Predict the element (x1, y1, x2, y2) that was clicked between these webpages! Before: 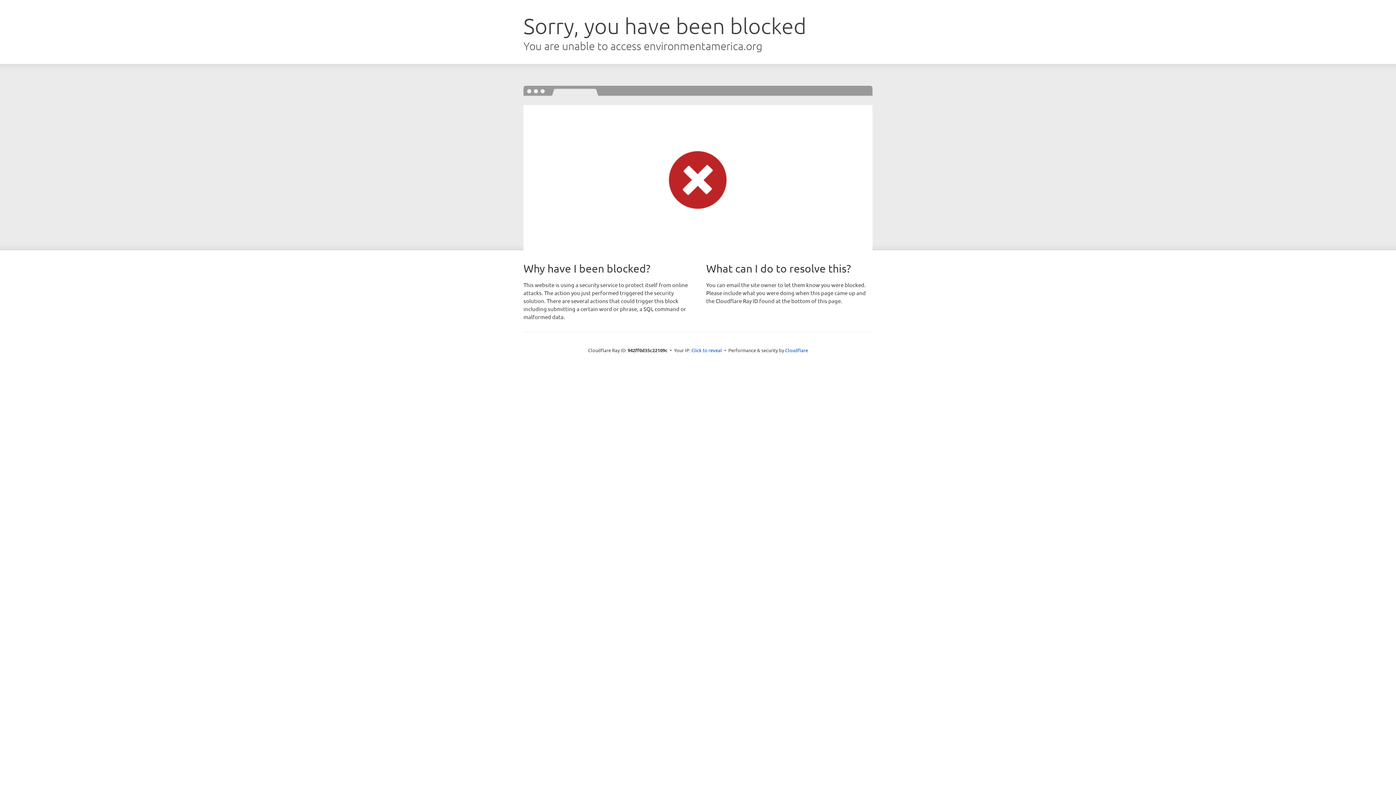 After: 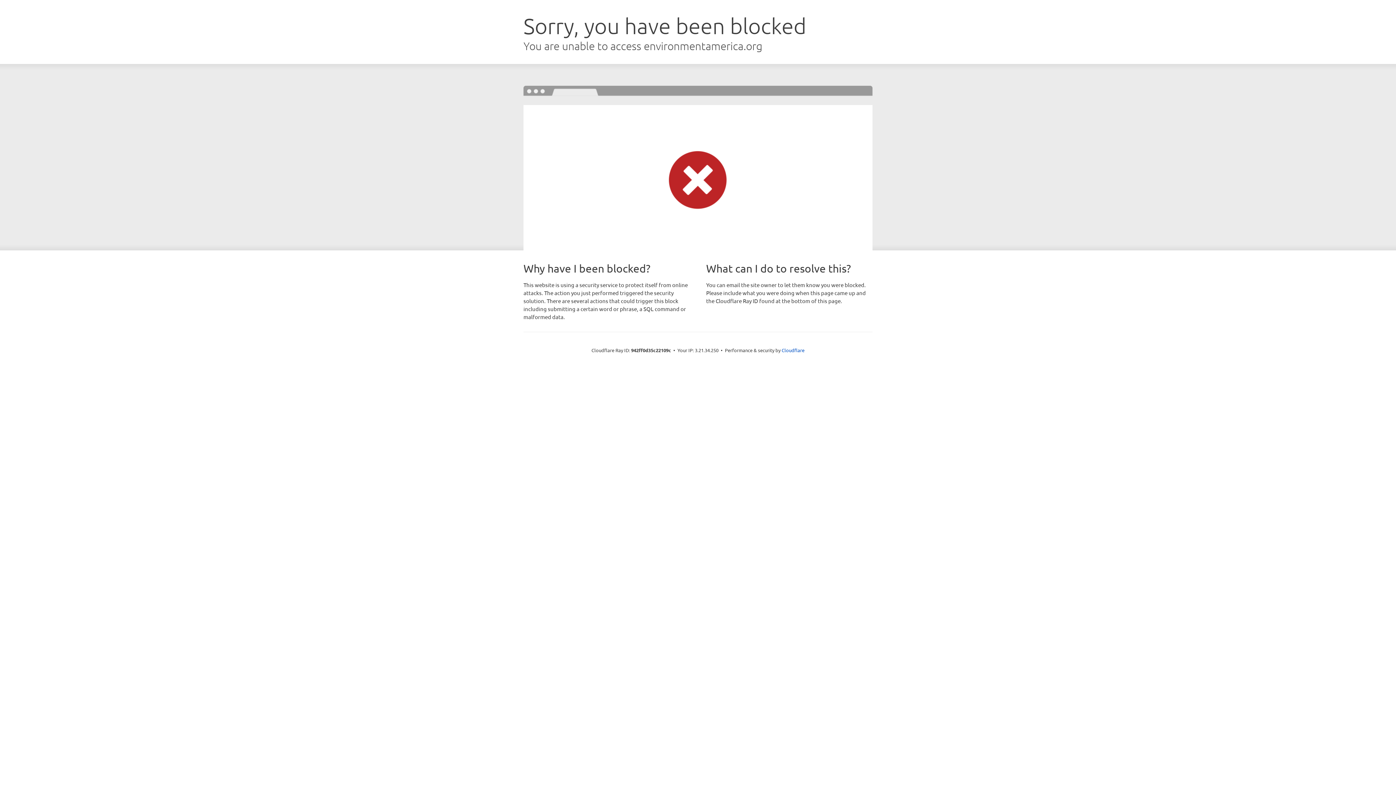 Action: label: Click to reveal bbox: (691, 346, 722, 353)